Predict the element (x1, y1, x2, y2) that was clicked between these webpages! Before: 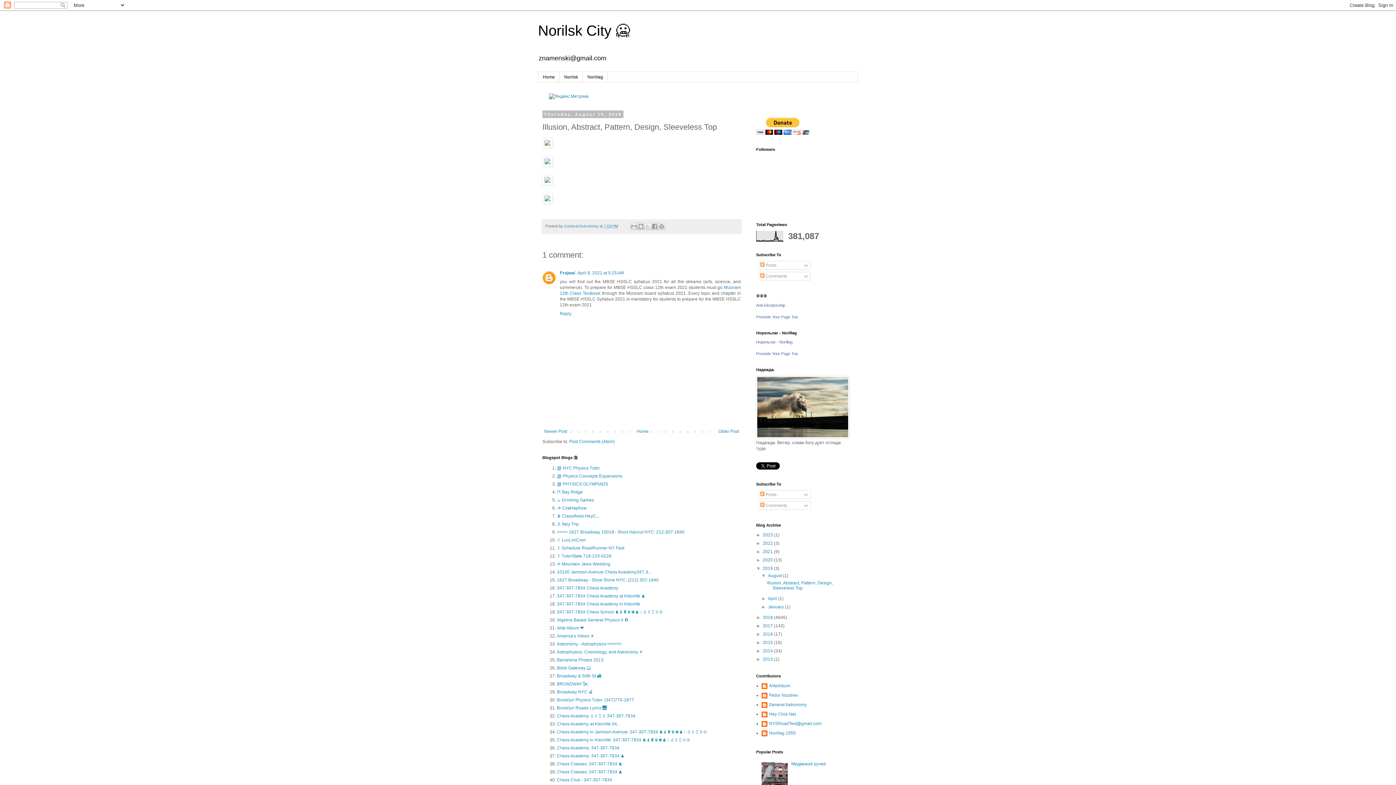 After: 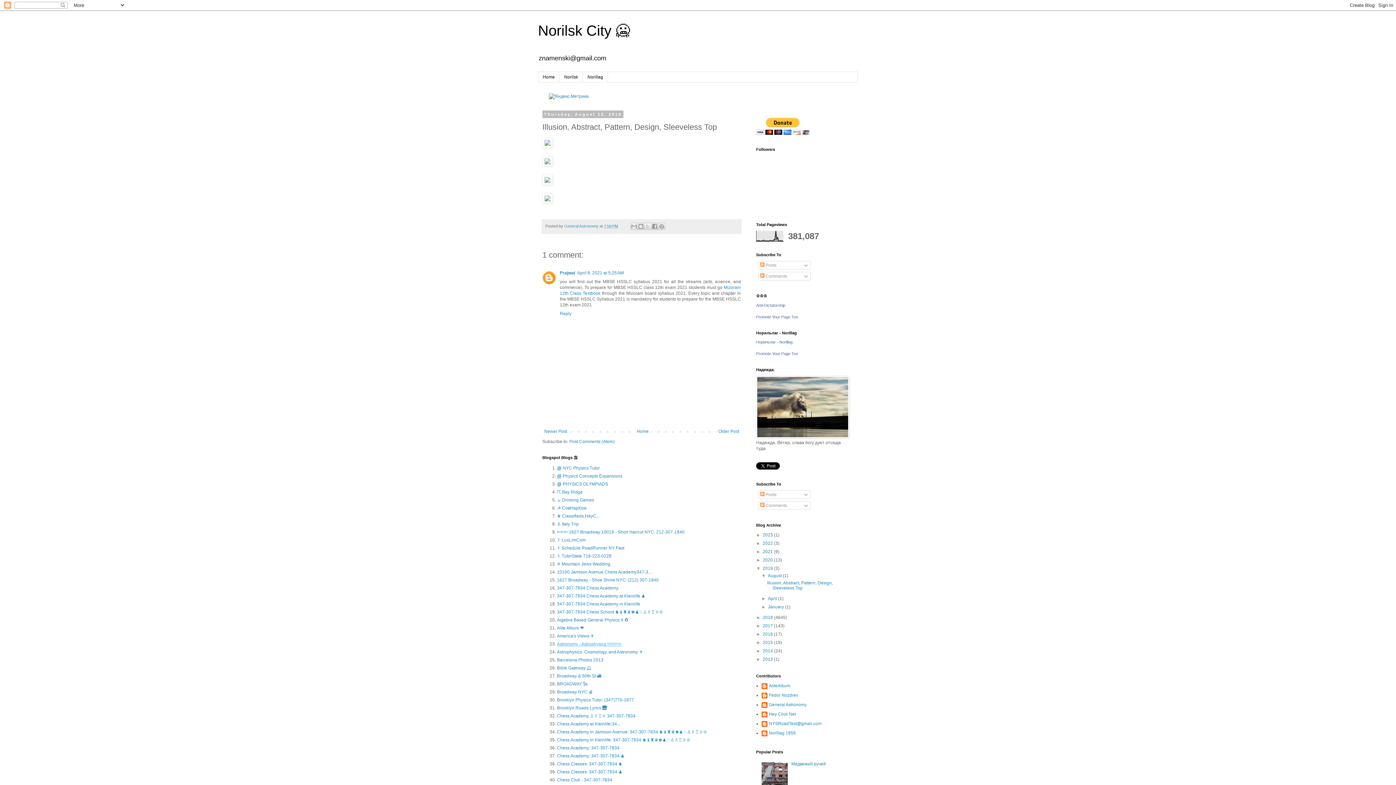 Action: label: Astronomy - Astrophysics ಊಊಊ bbox: (557, 641, 621, 647)